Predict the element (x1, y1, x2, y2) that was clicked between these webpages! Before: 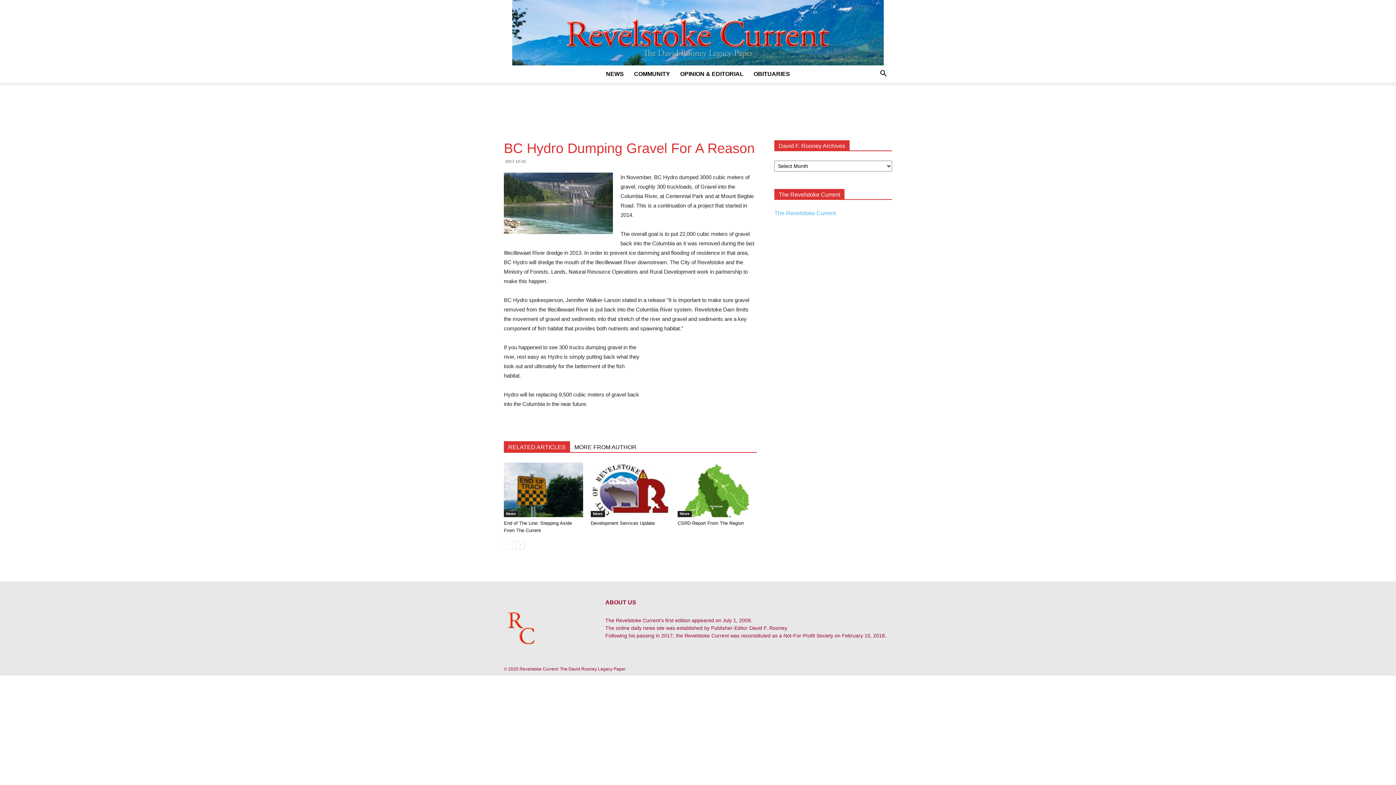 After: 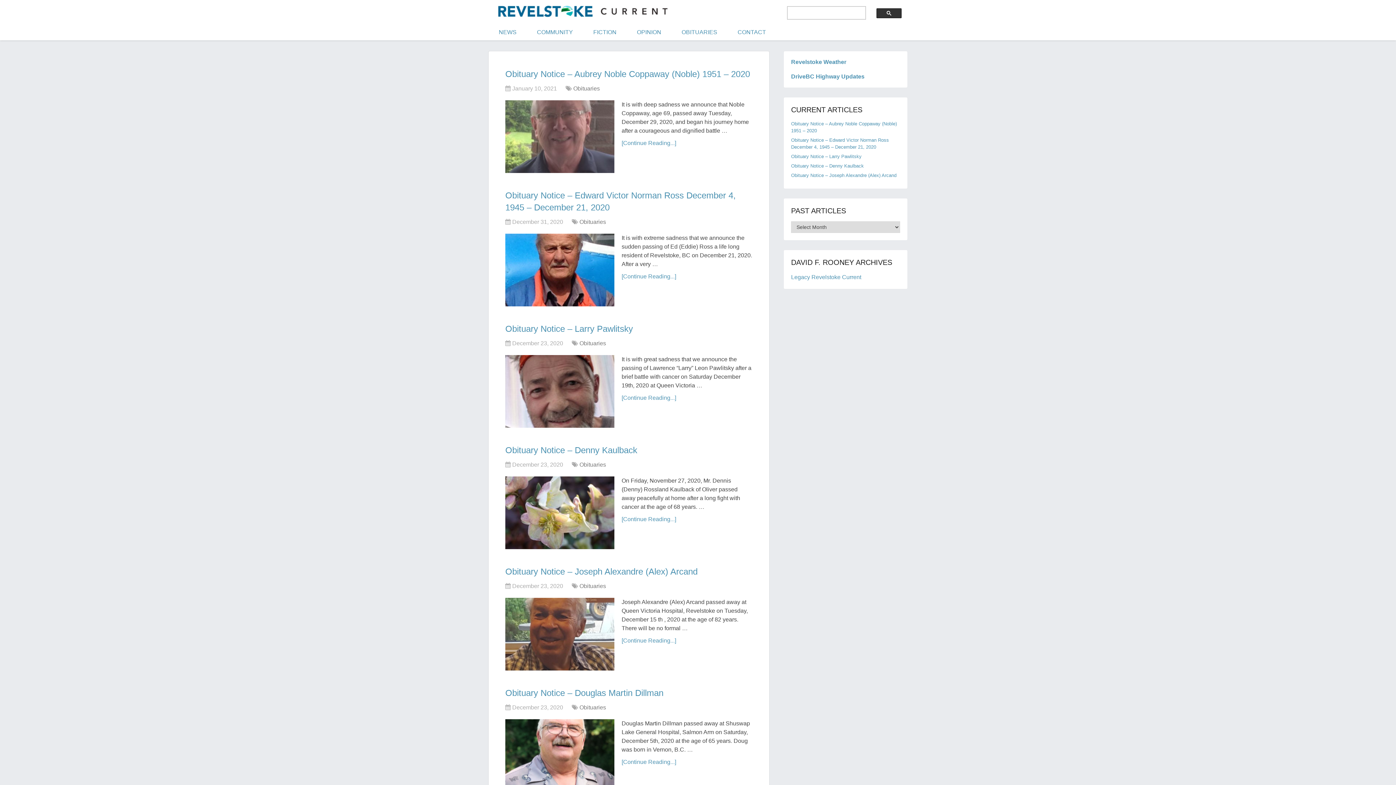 Action: bbox: (774, 210, 836, 216) label: The Revelstoke Current